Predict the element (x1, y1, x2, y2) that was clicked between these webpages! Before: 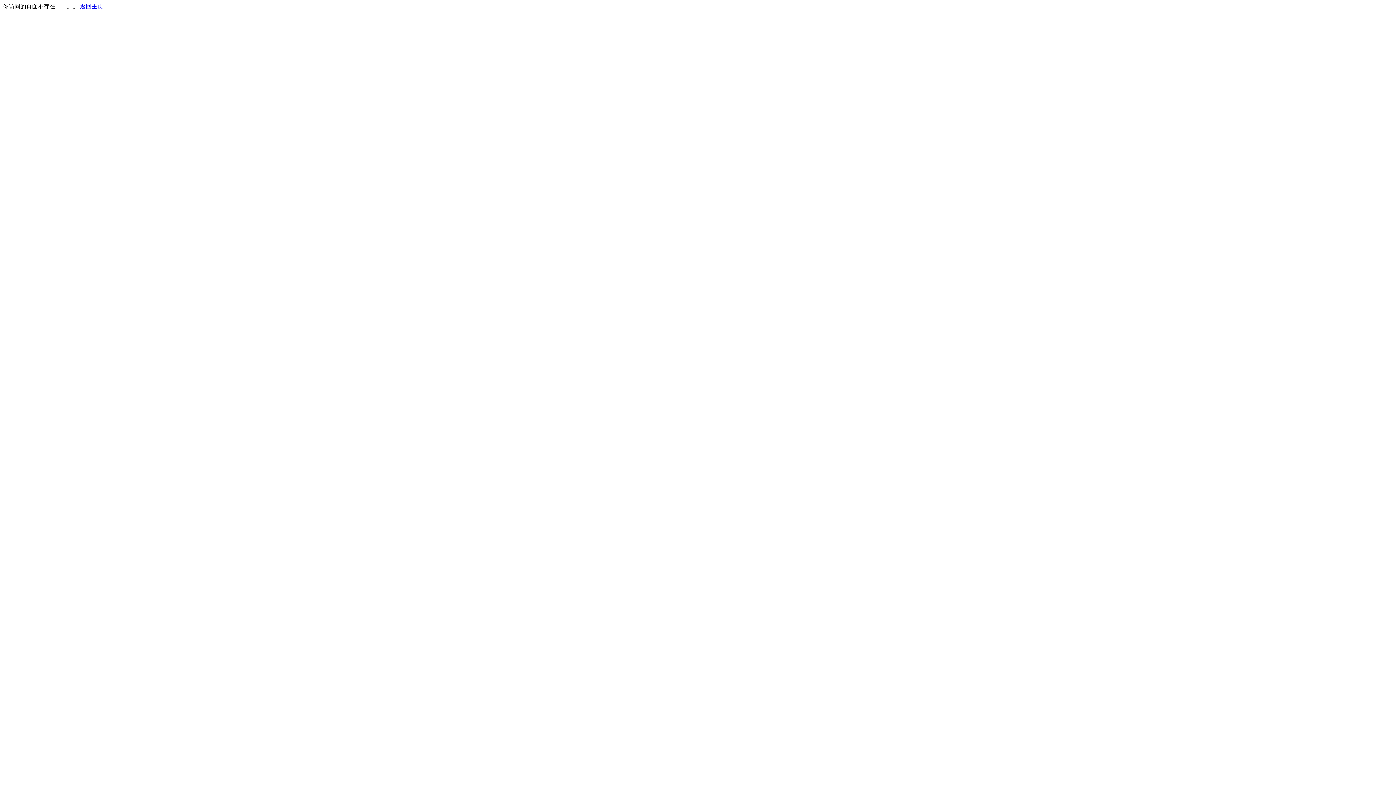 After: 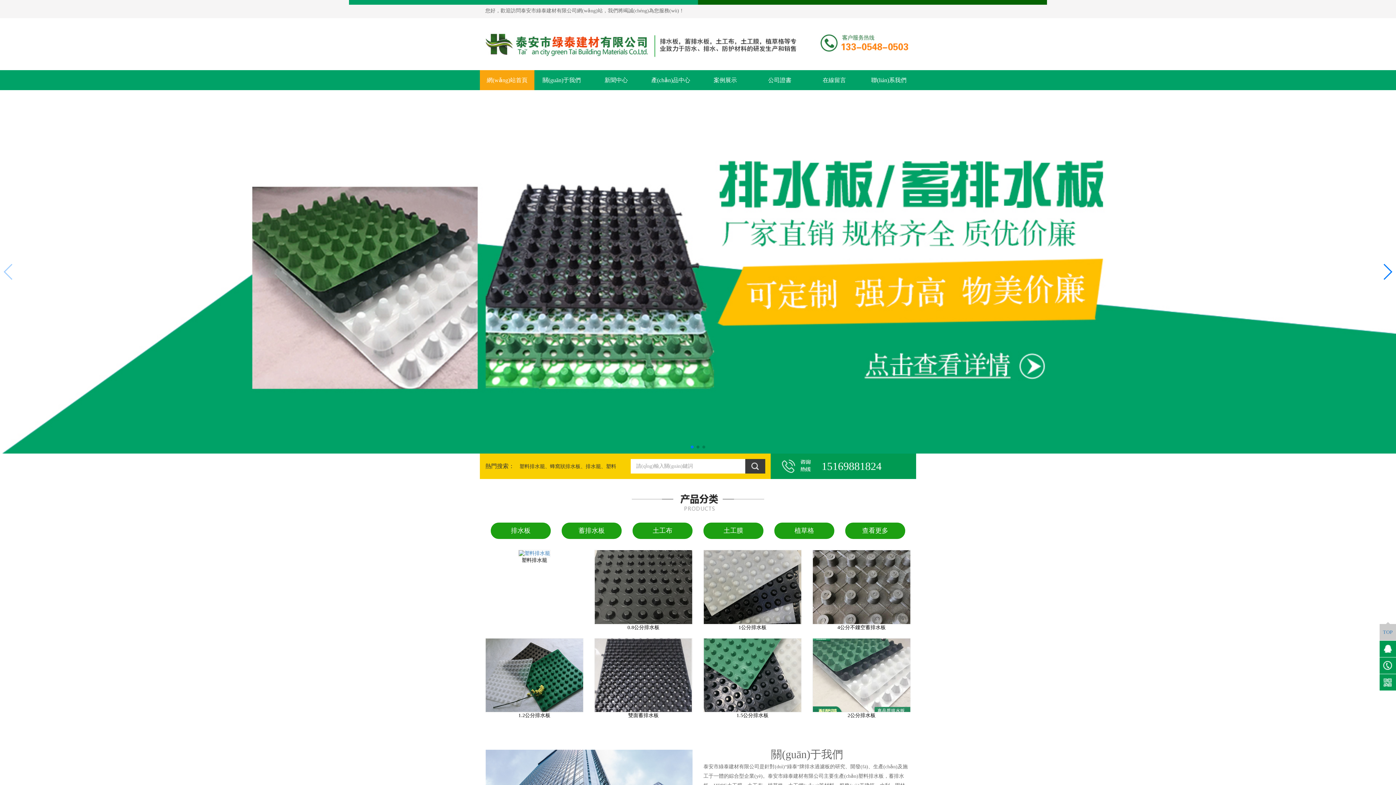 Action: label: 返回主页 bbox: (80, 3, 103, 9)